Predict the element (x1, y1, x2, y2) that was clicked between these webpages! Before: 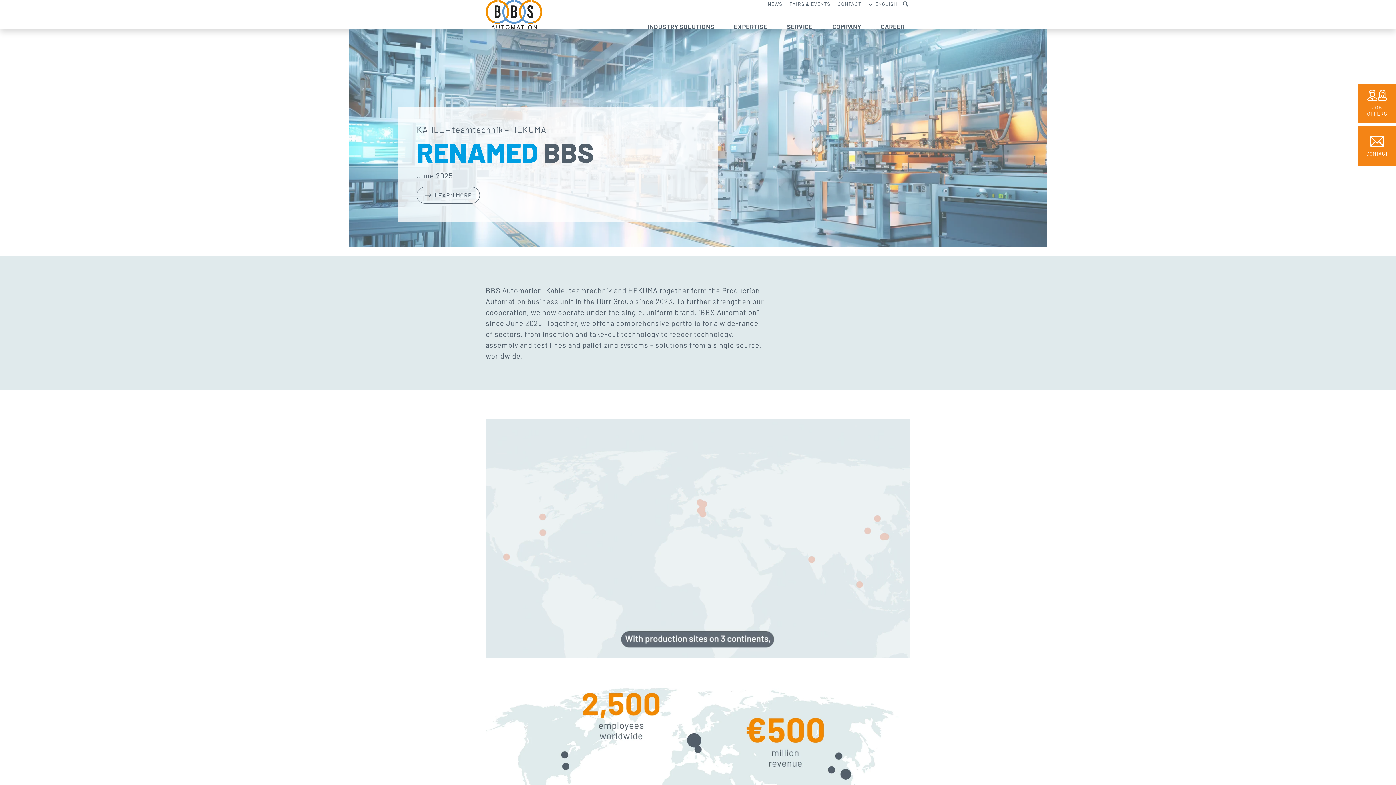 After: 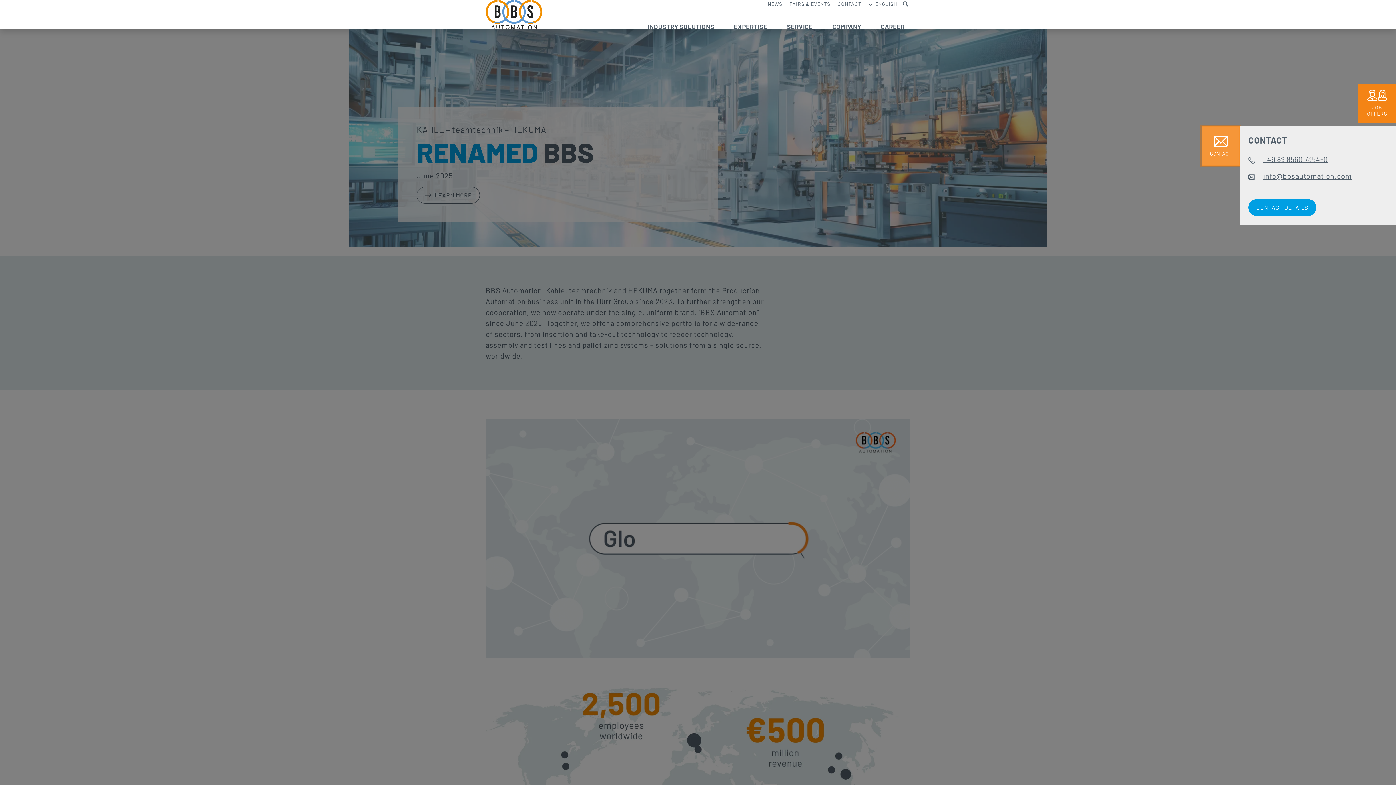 Action: label: CONTACT bbox: (1358, 126, 1396, 165)